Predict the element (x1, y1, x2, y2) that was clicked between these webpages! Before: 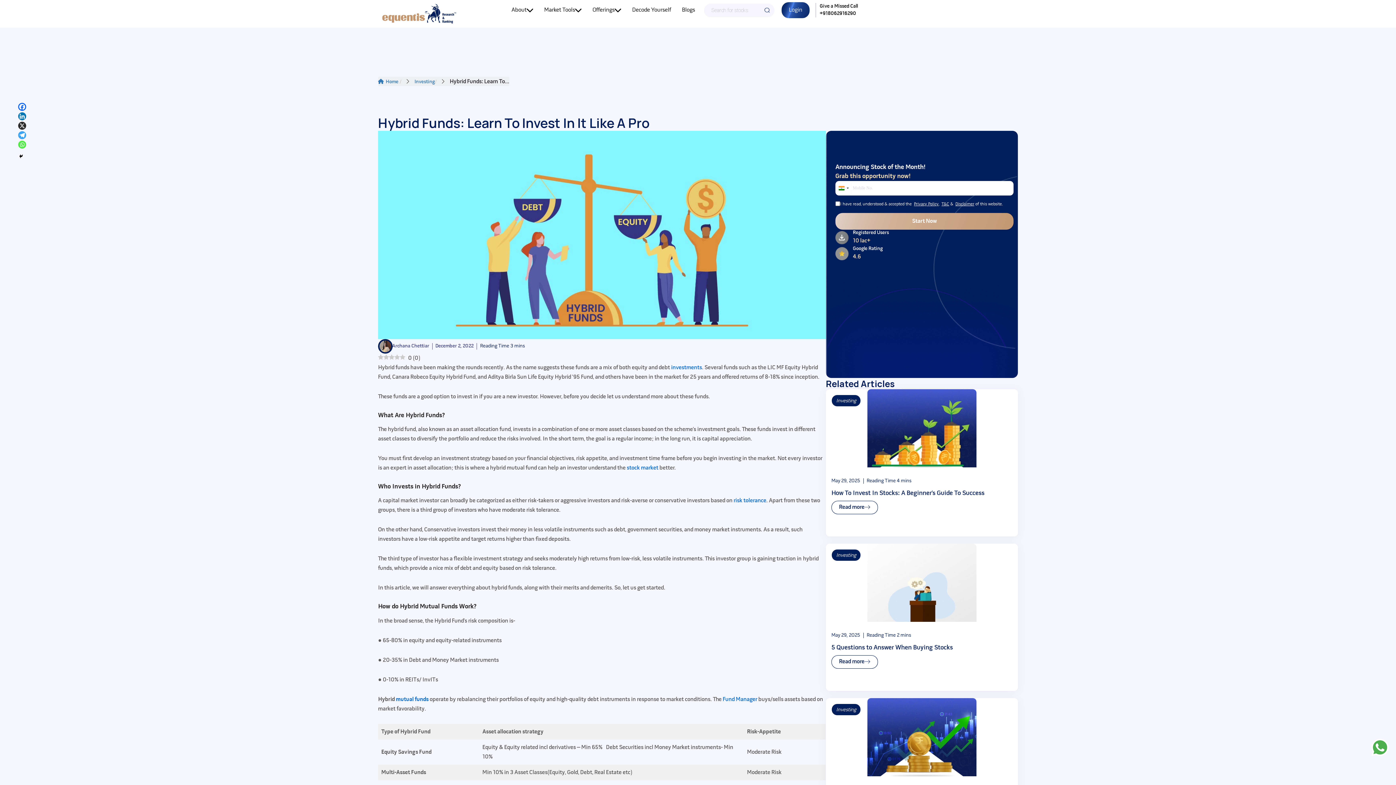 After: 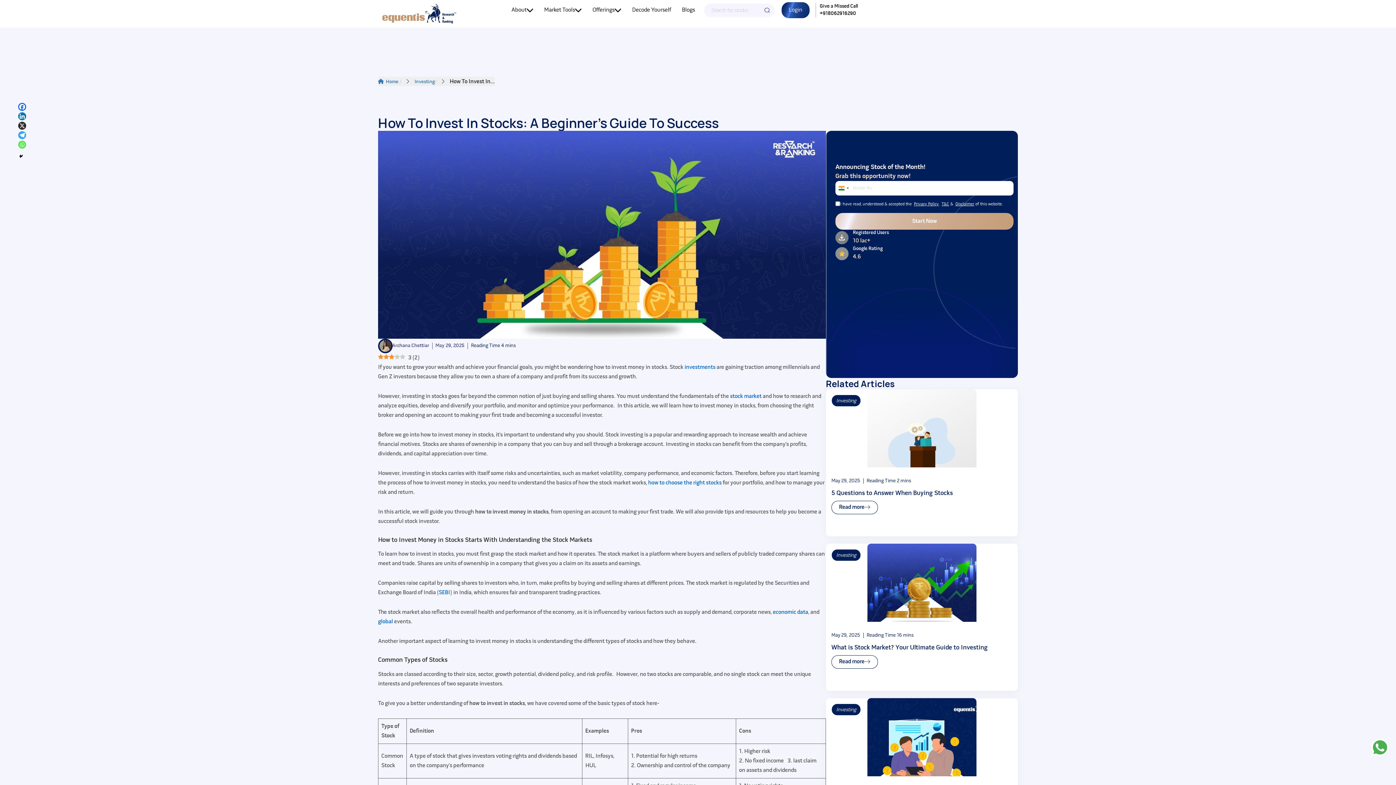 Action: bbox: (867, 389, 976, 472)